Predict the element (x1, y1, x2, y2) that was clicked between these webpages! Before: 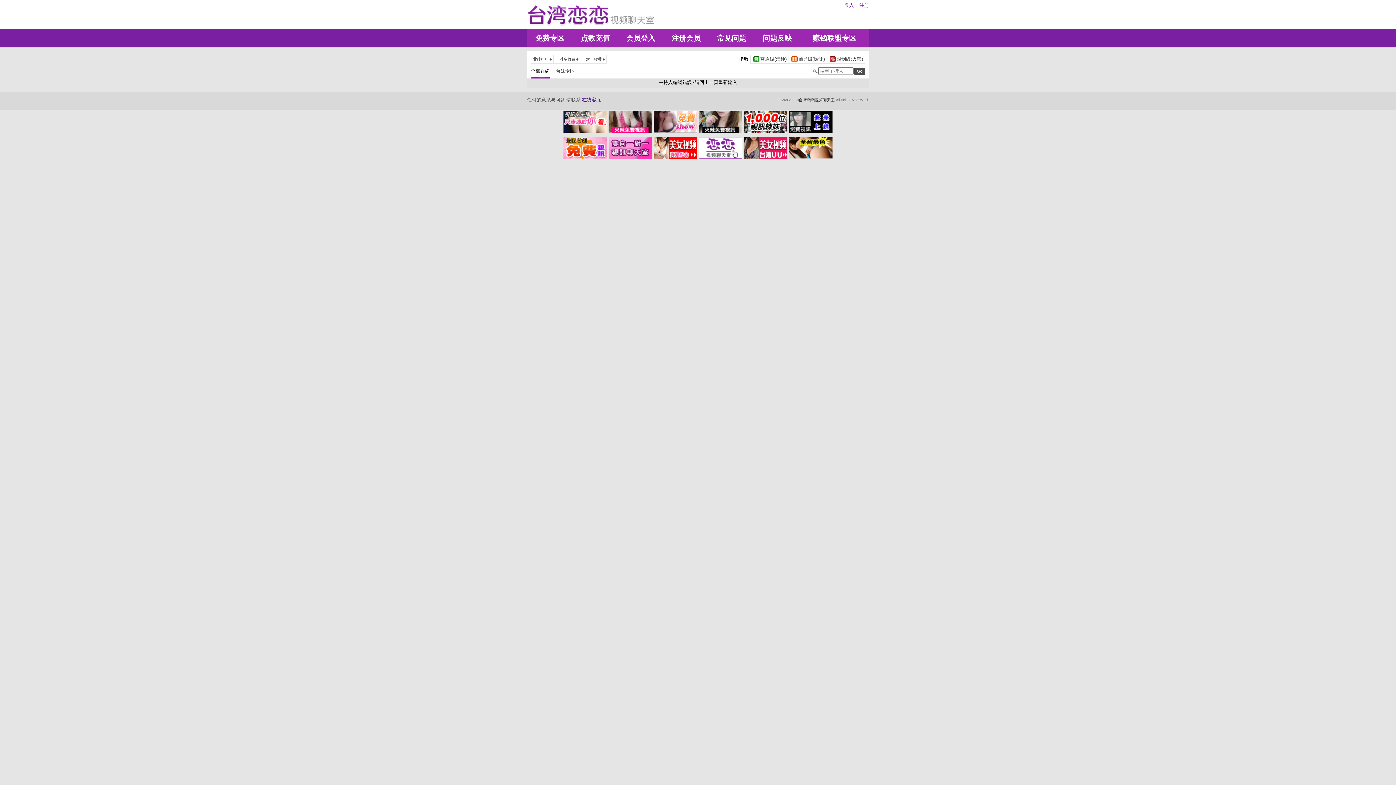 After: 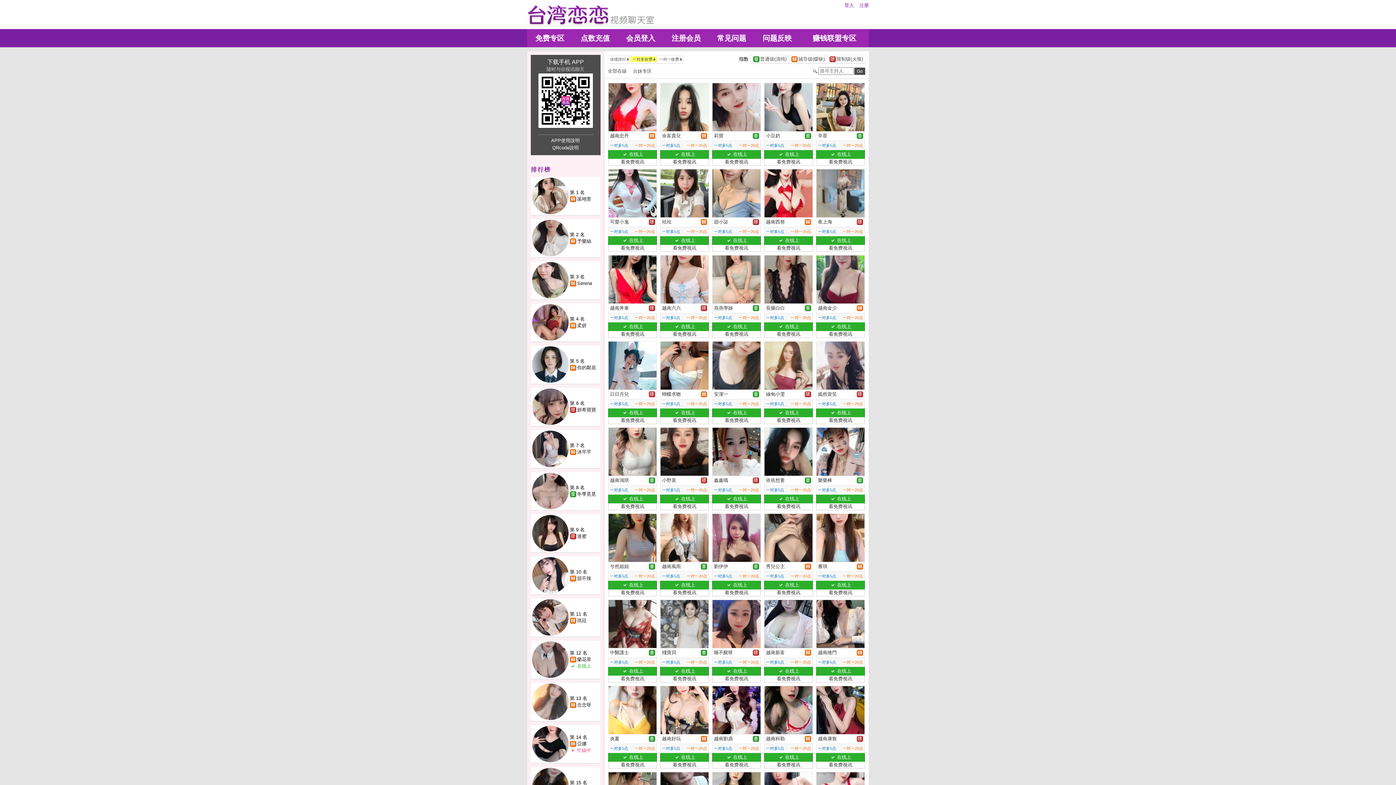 Action: bbox: (553, 56, 580, 62) label: 	一对多收费		